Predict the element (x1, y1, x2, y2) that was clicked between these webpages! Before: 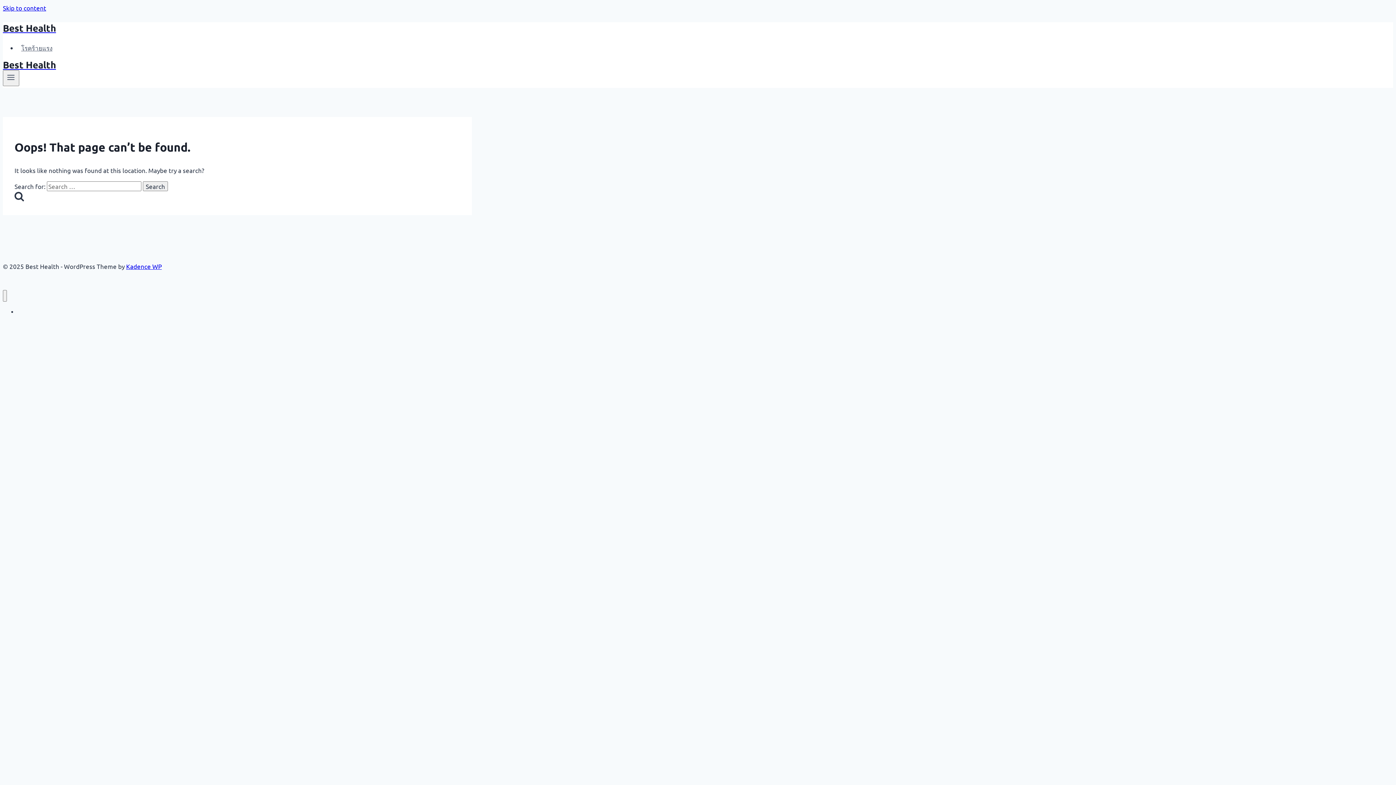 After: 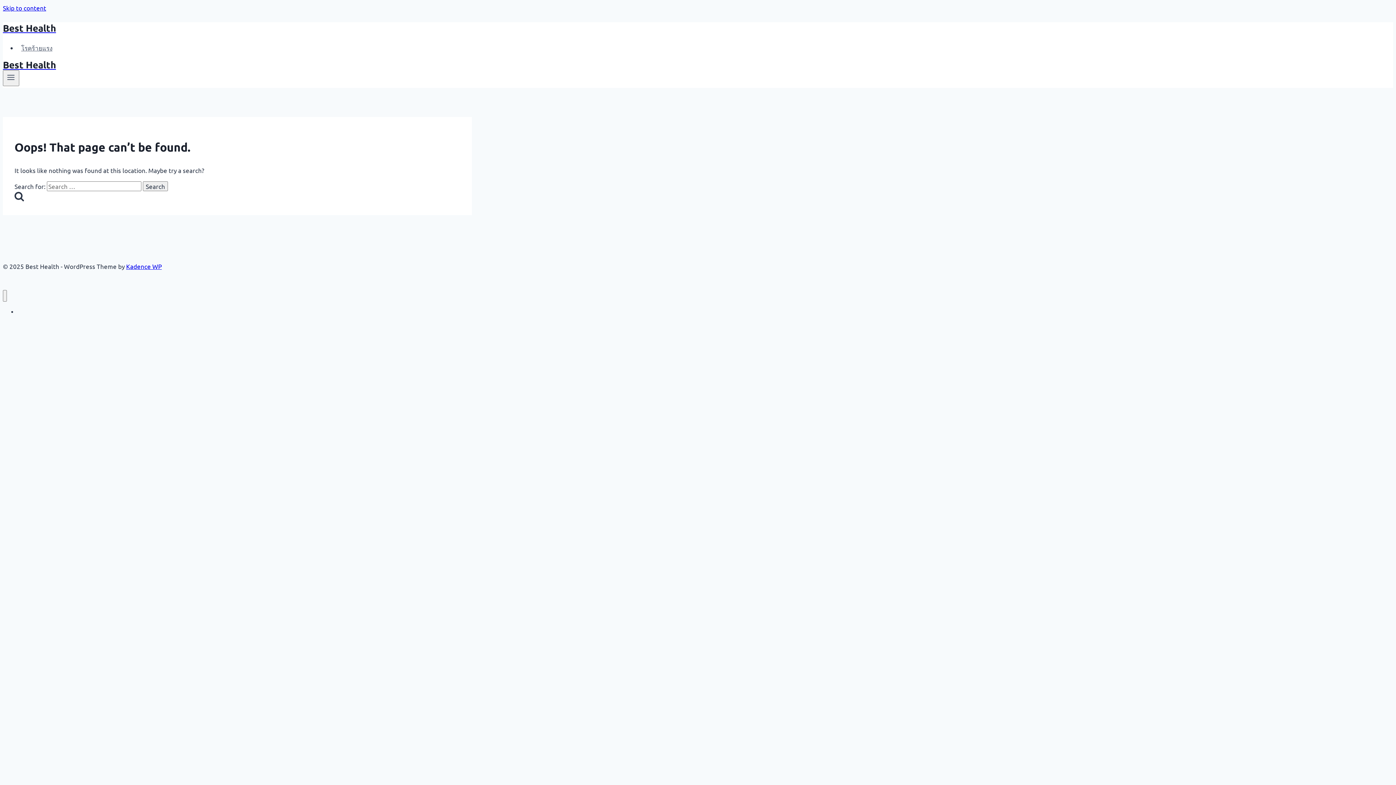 Action: label: Kadence WP bbox: (126, 262, 161, 270)